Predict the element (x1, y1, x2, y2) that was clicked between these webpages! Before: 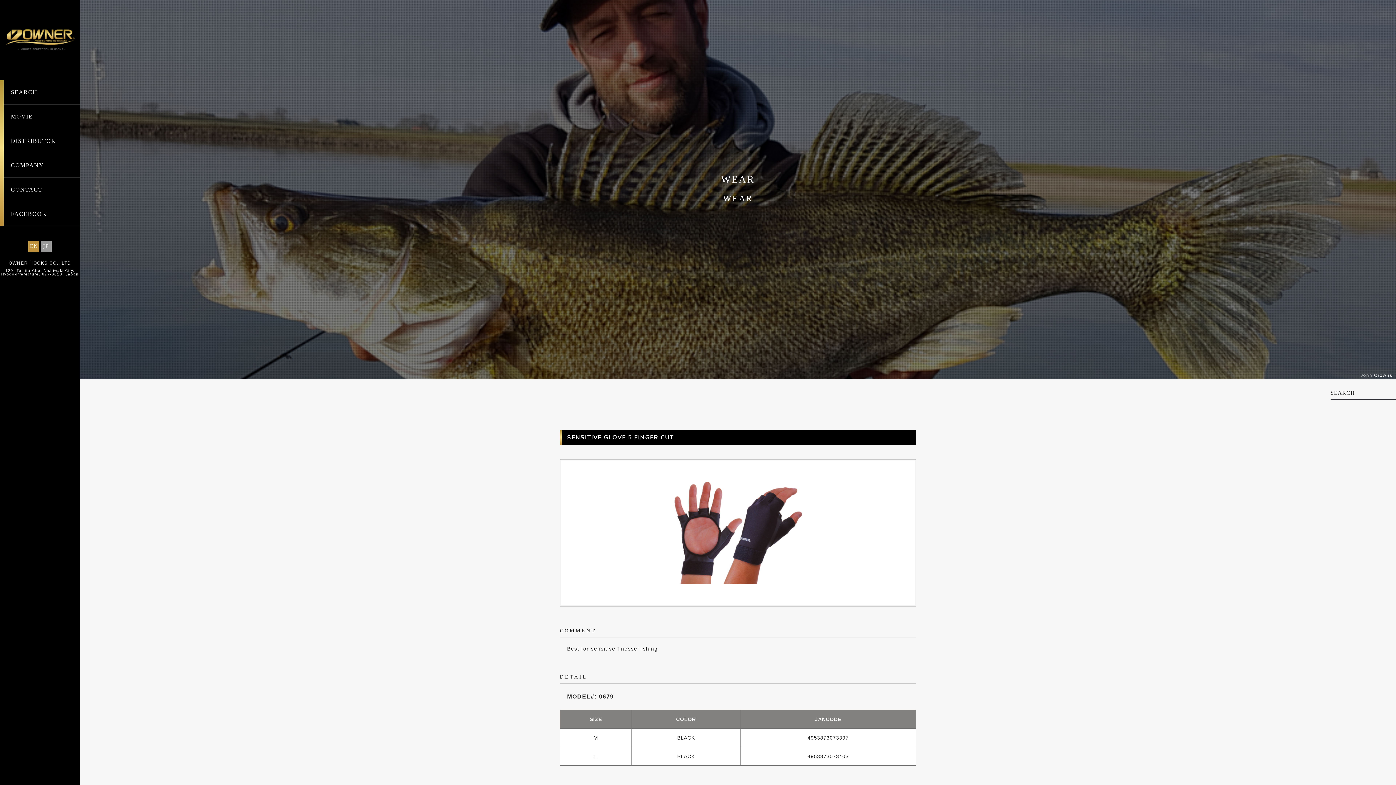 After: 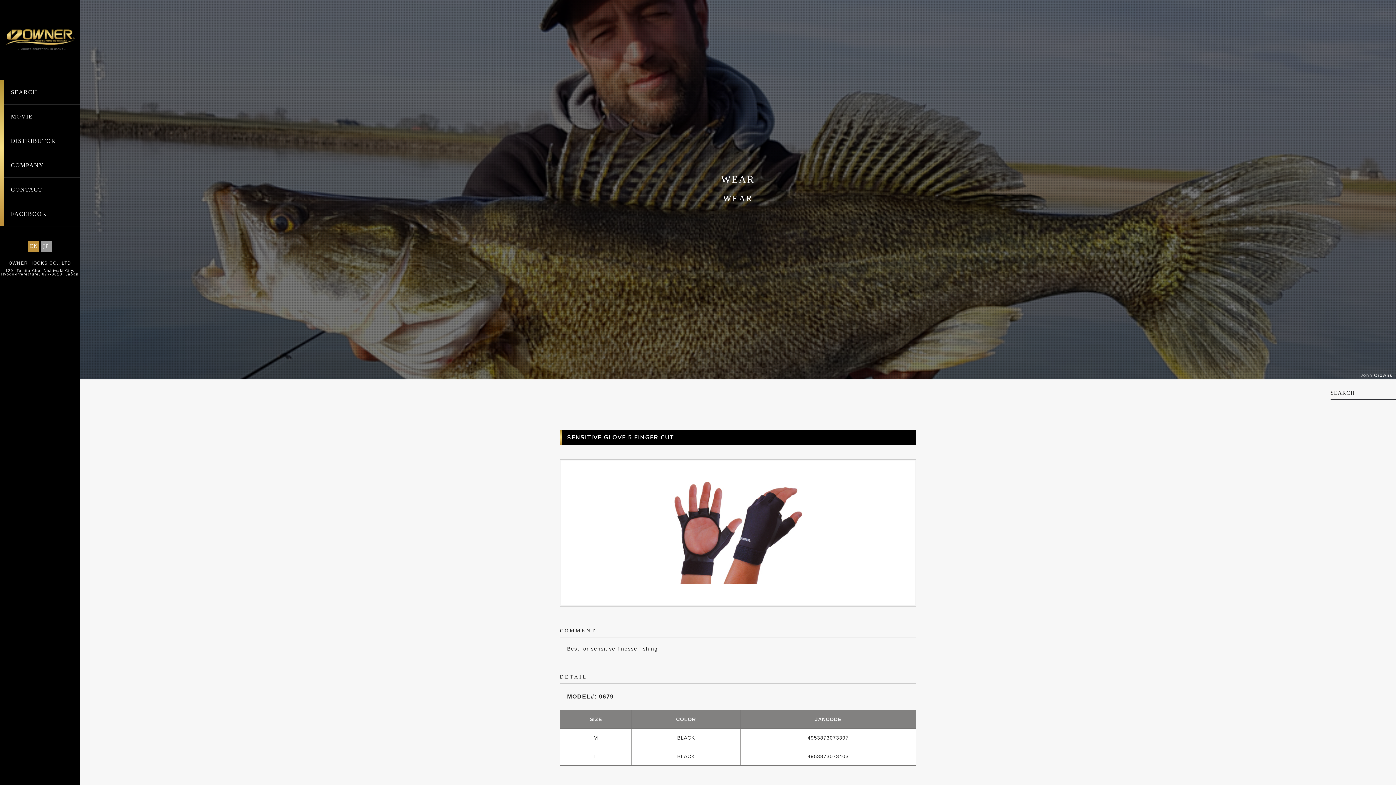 Action: bbox: (40, 241, 51, 252) label: JP